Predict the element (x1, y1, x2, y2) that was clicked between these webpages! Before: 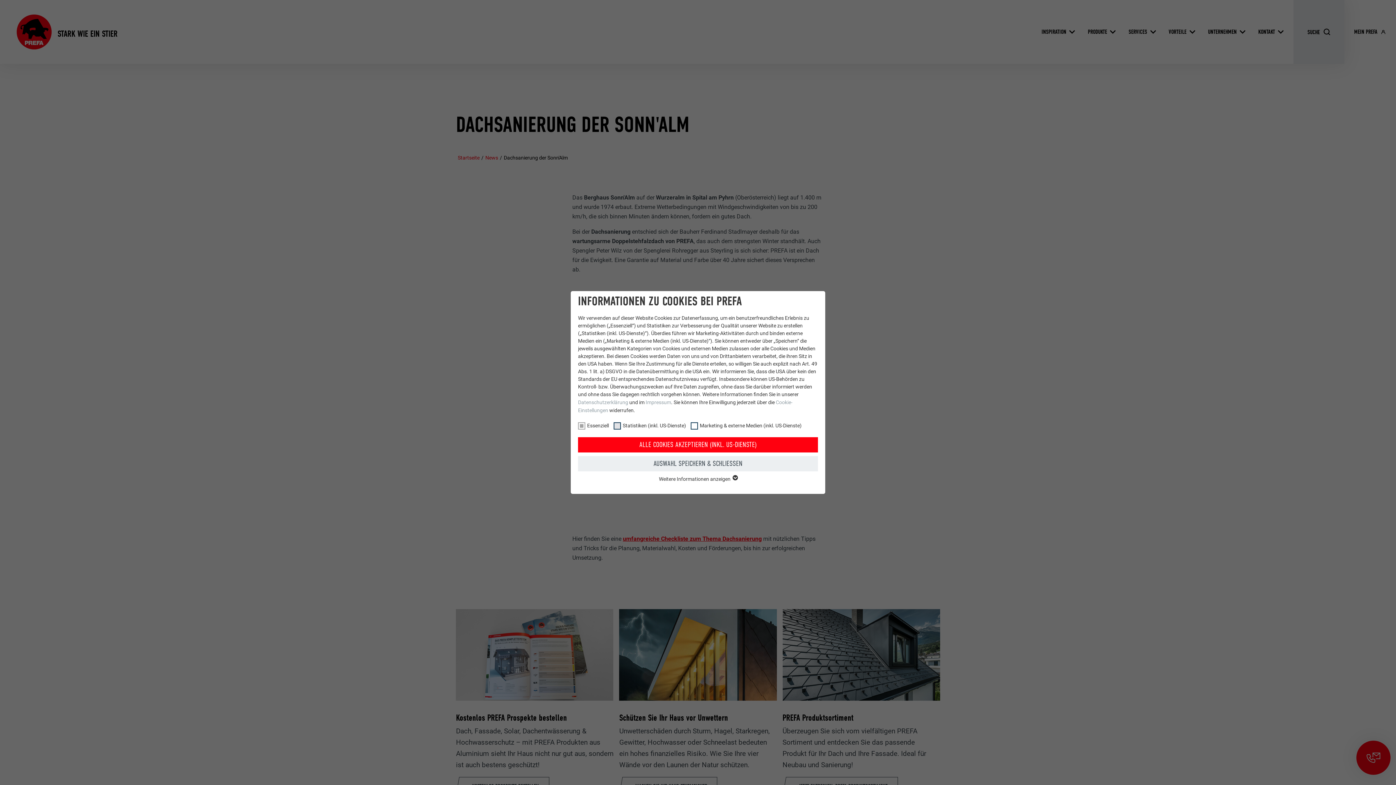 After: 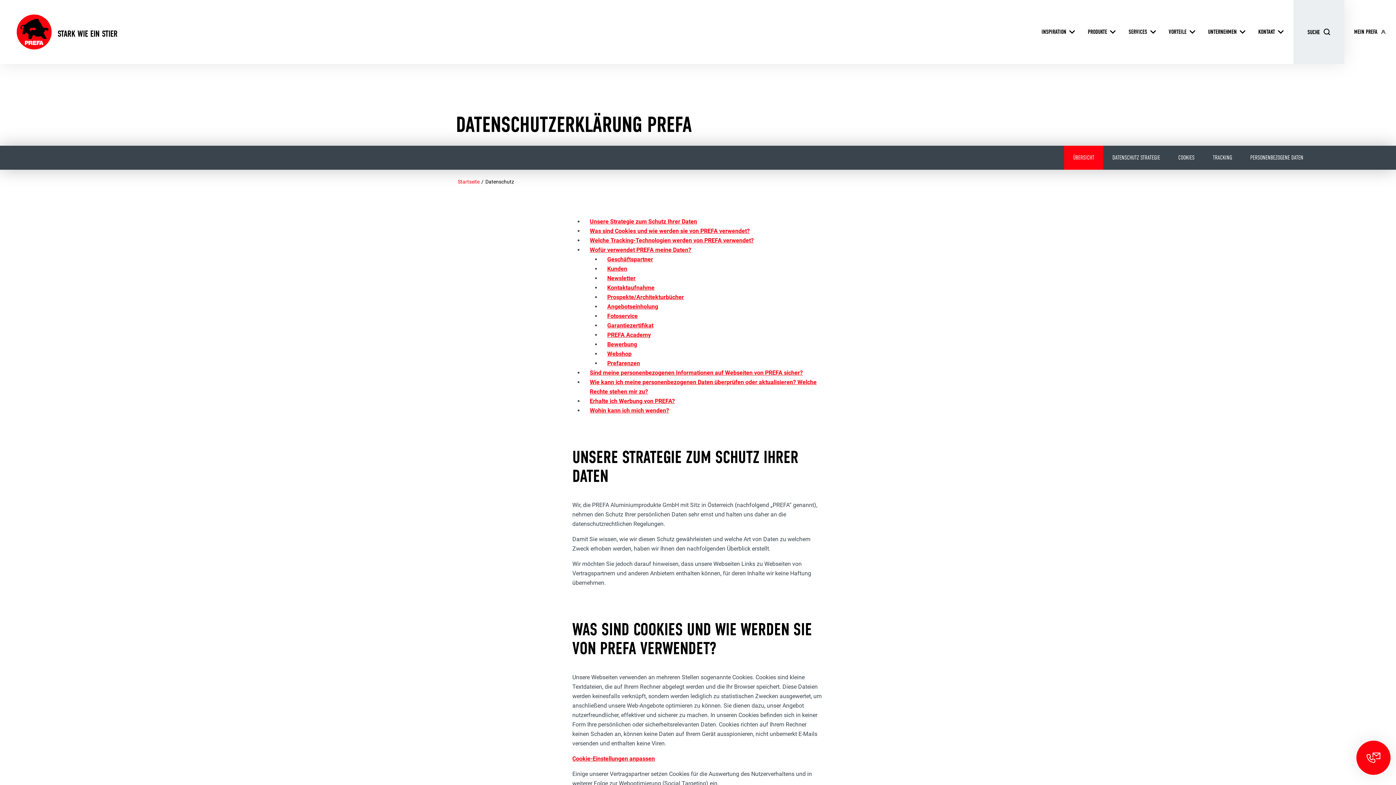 Action: label: Datenschutzerklärung bbox: (578, 399, 628, 405)